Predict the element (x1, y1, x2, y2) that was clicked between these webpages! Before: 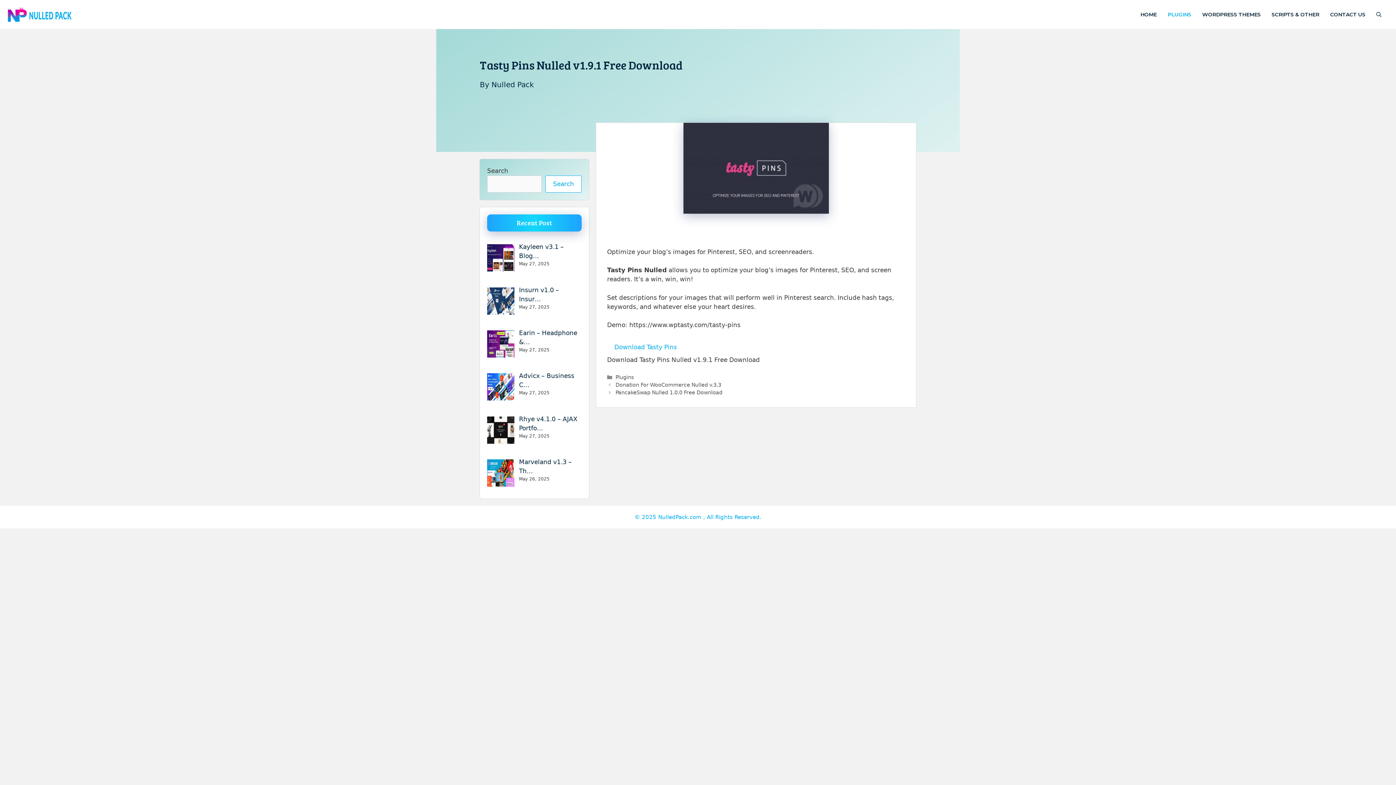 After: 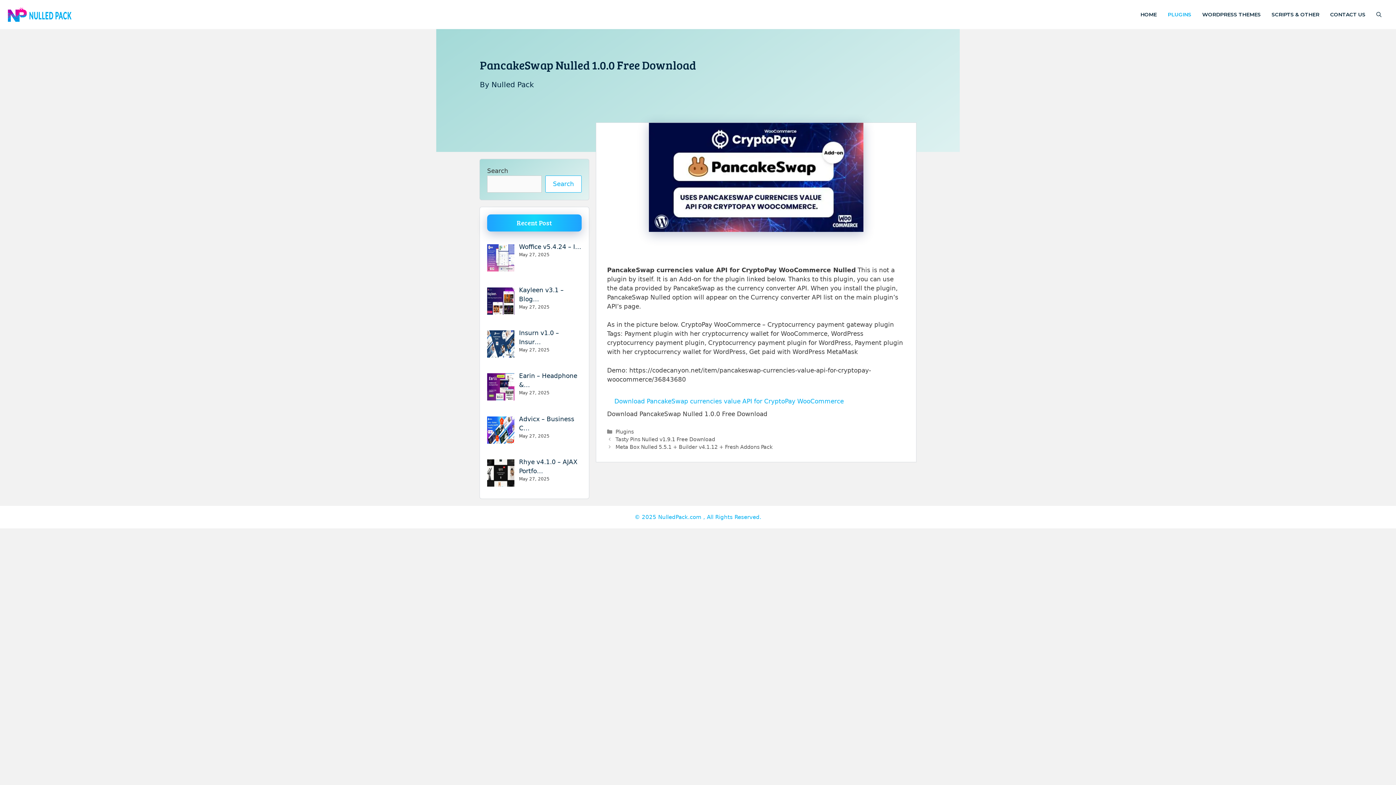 Action: label: PancakeSwap Nulled 1.0.0 Free Download bbox: (615, 389, 722, 395)